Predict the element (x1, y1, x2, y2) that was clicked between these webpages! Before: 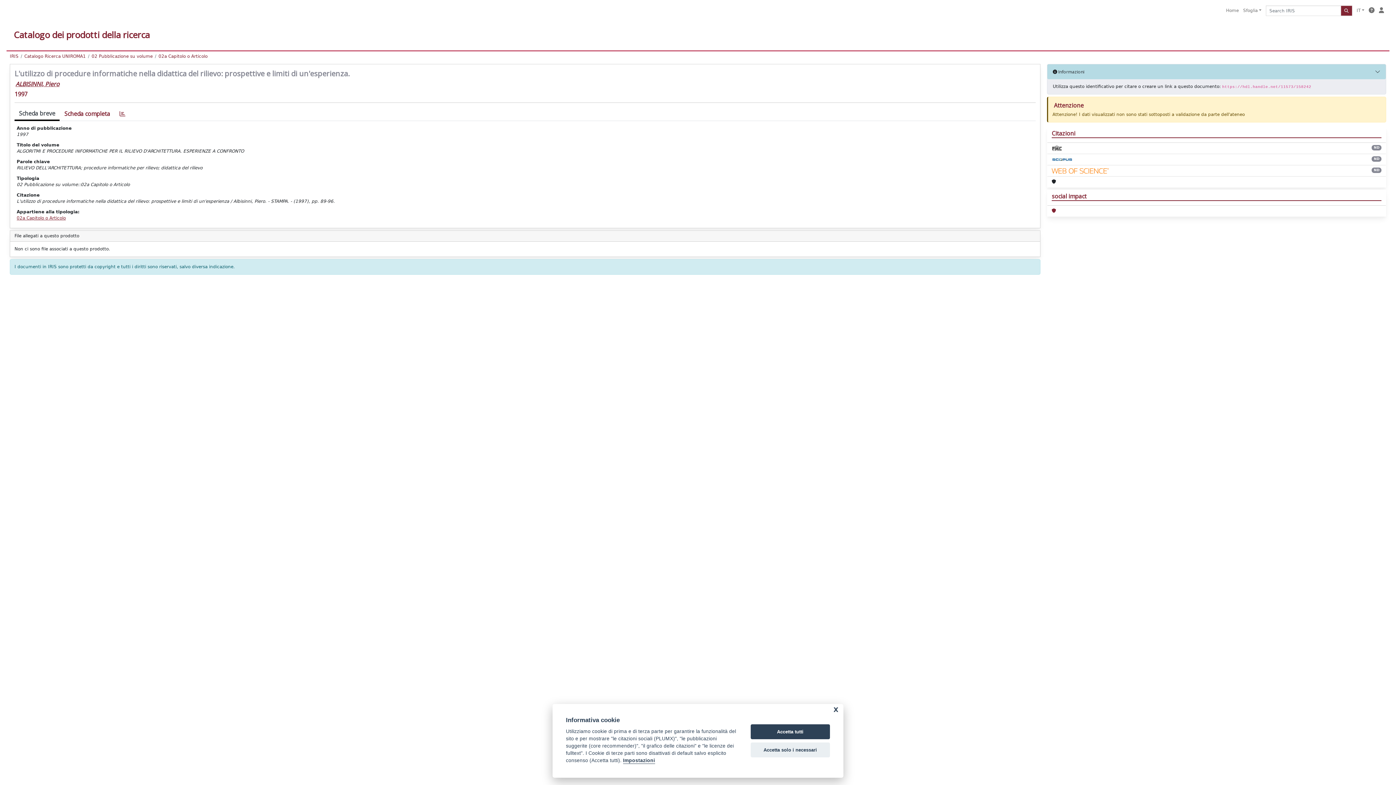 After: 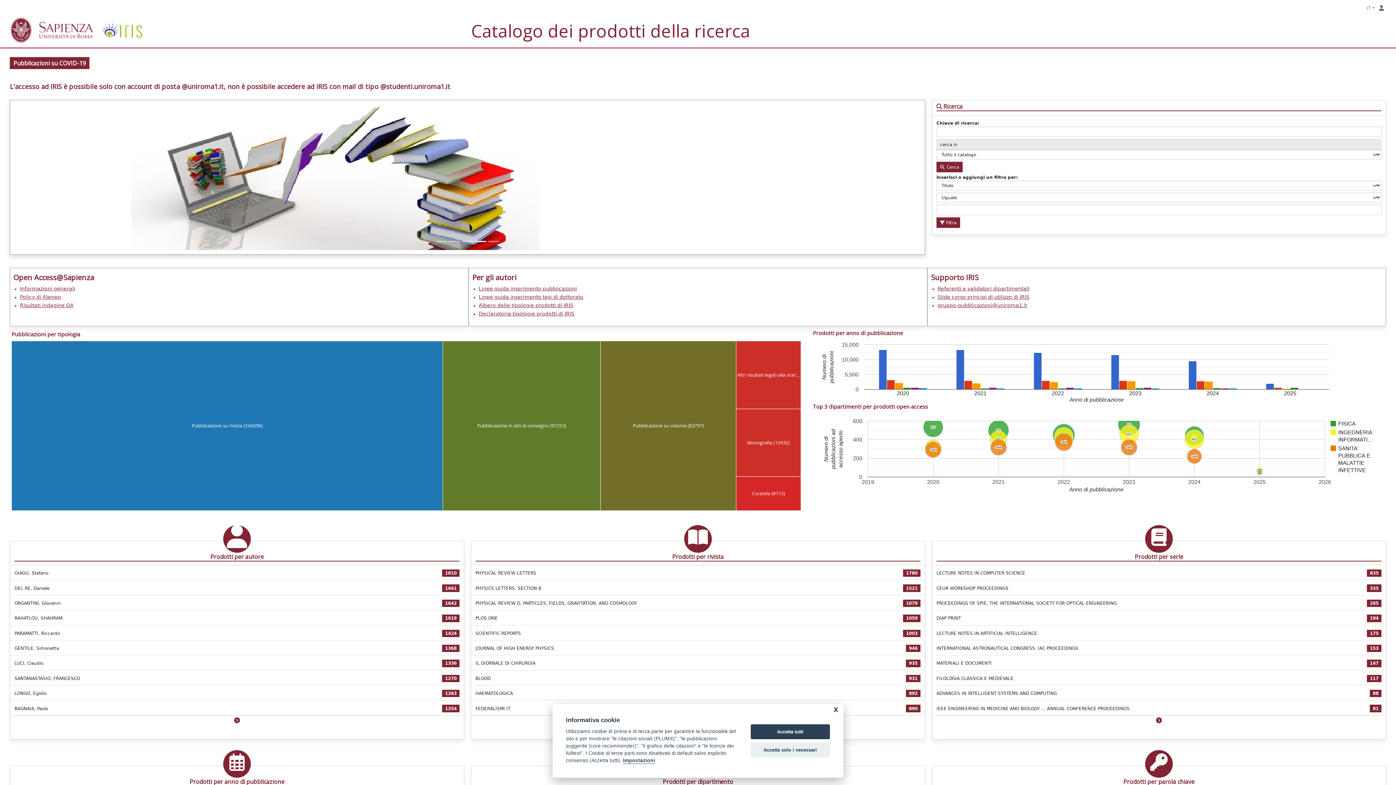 Action: bbox: (1224, 5, 1241, 16) label: Home